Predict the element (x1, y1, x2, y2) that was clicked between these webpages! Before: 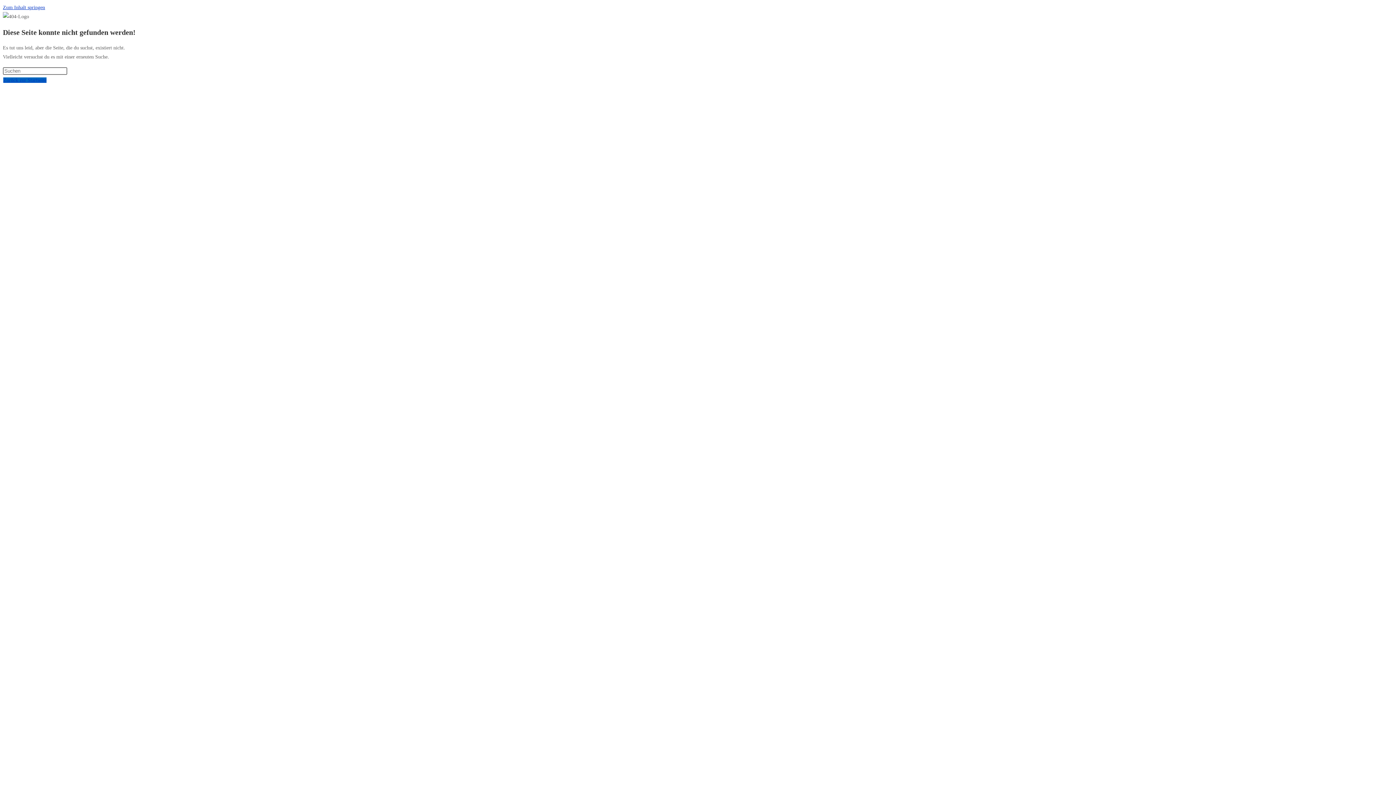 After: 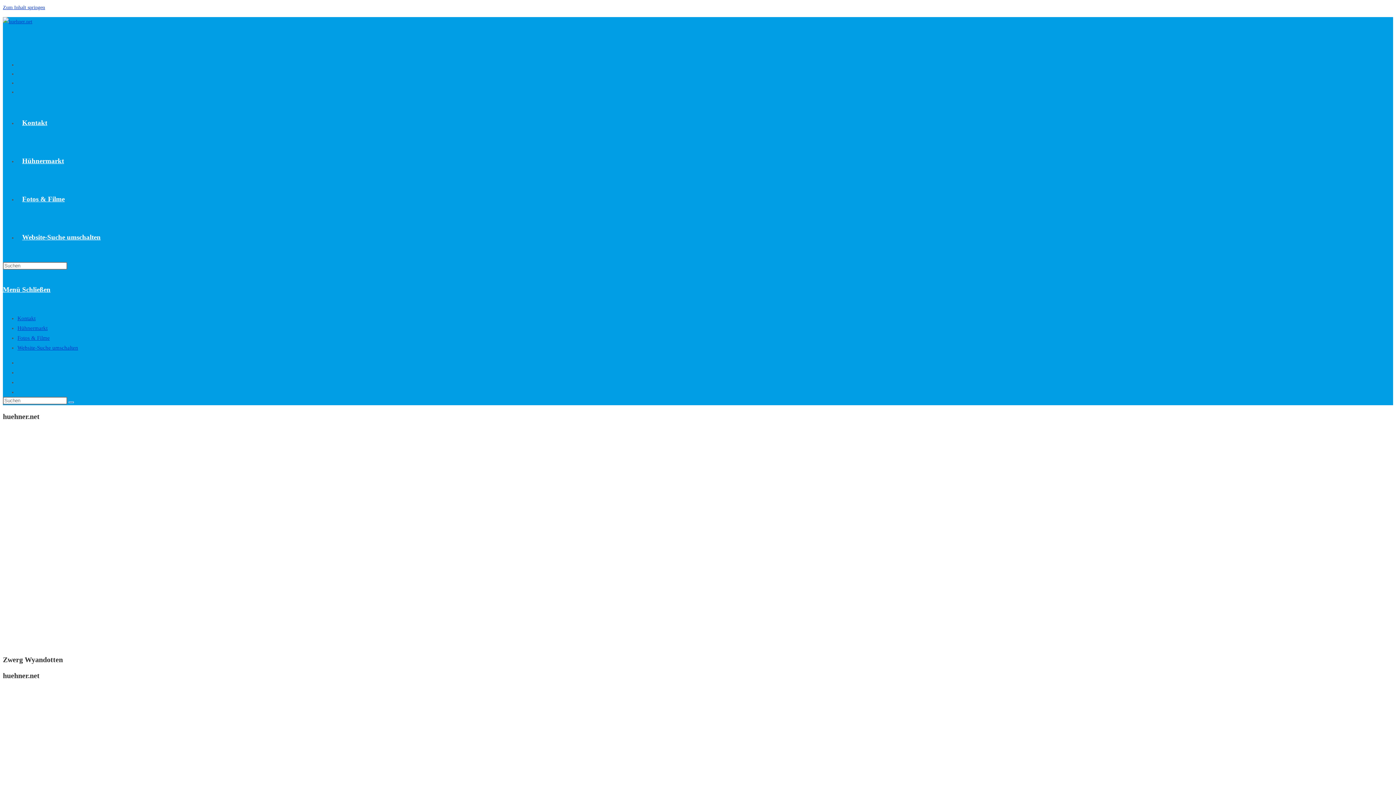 Action: label: Zurück zur Startseite bbox: (2, 77, 46, 83)